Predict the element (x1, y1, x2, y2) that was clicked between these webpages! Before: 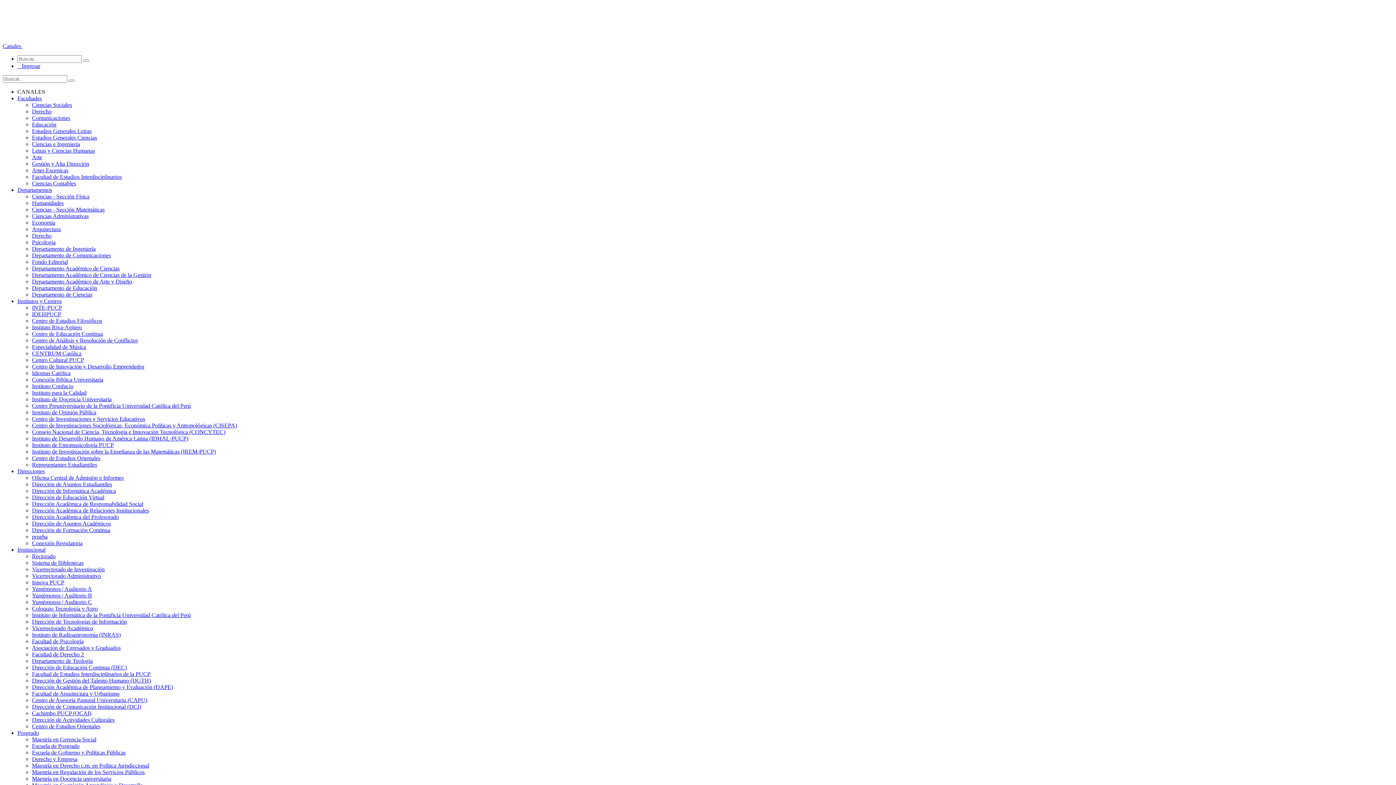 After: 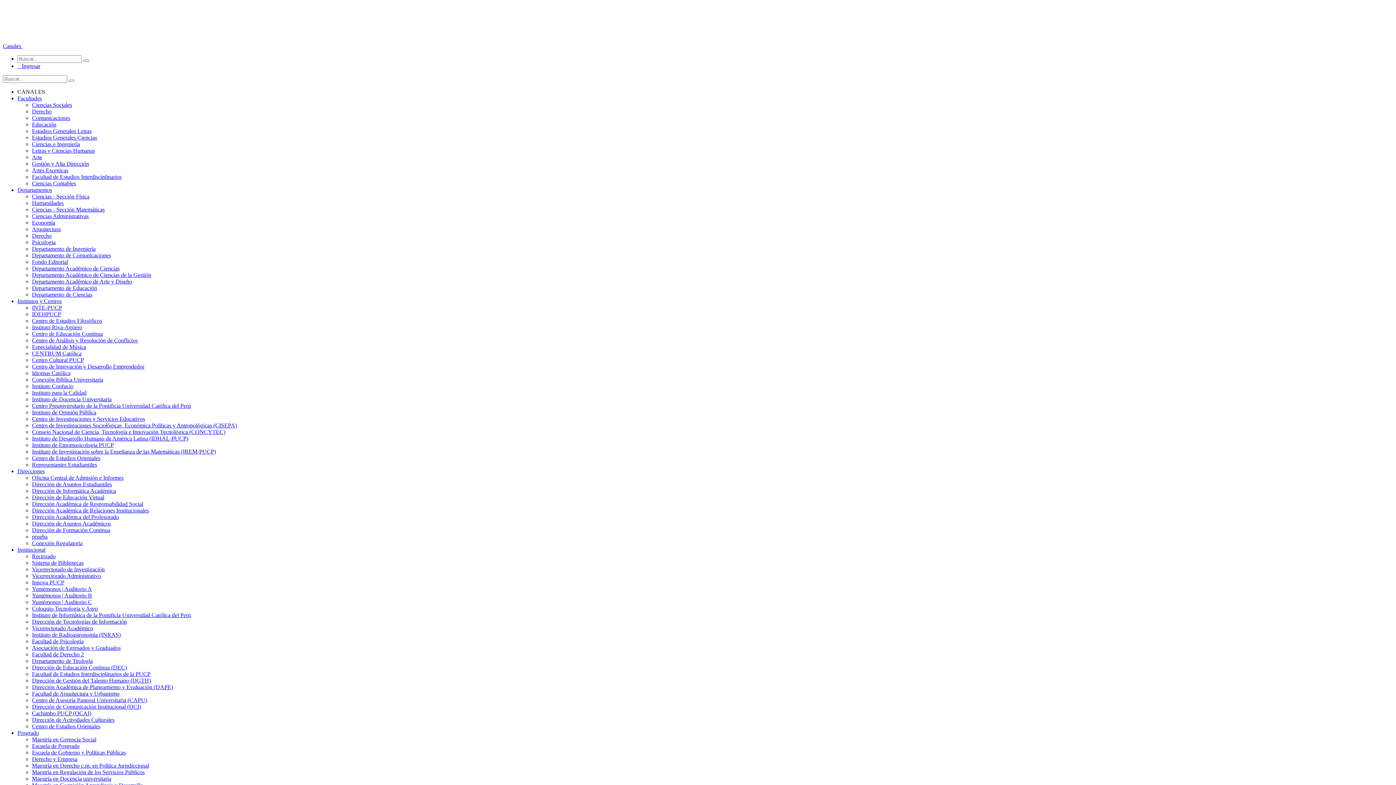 Action: label: Ciencias Administrativas bbox: (32, 213, 88, 219)